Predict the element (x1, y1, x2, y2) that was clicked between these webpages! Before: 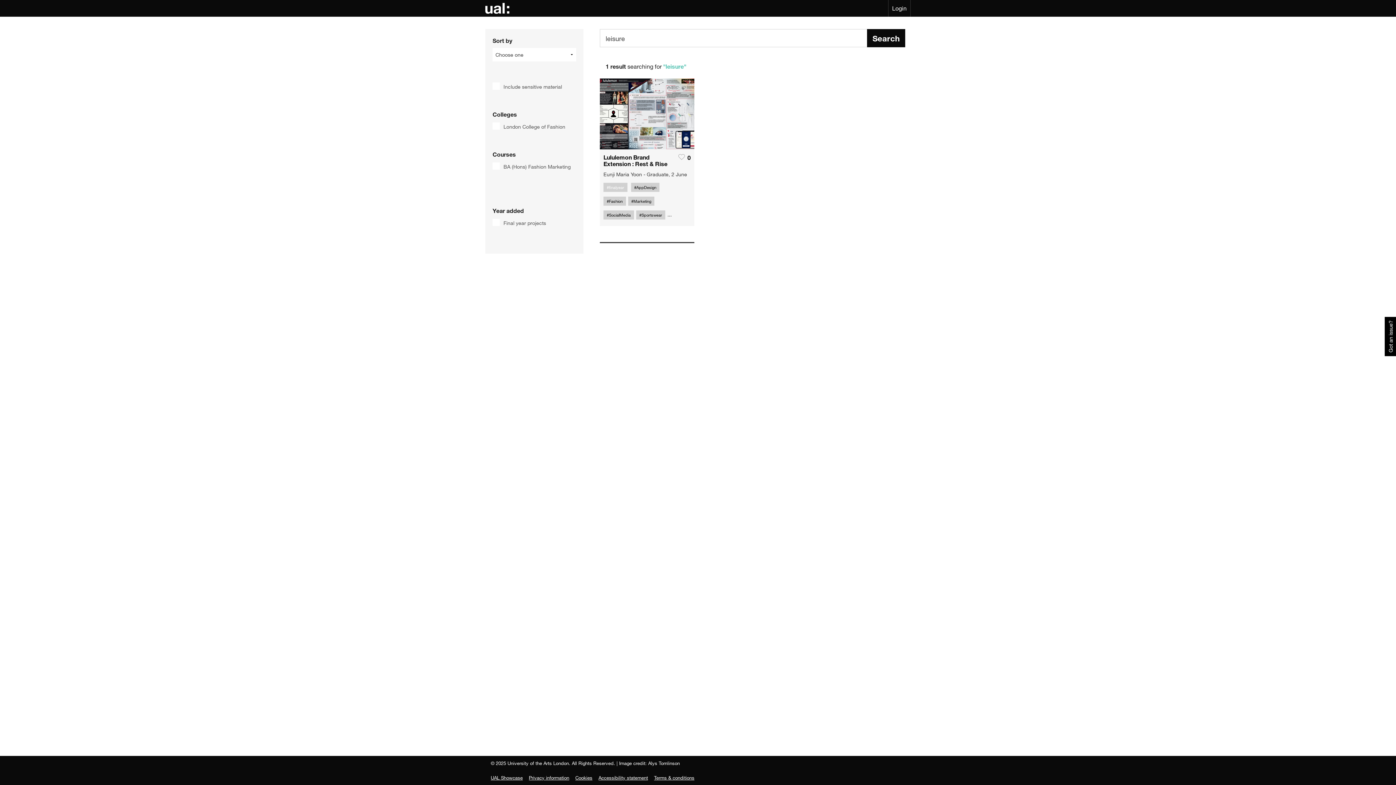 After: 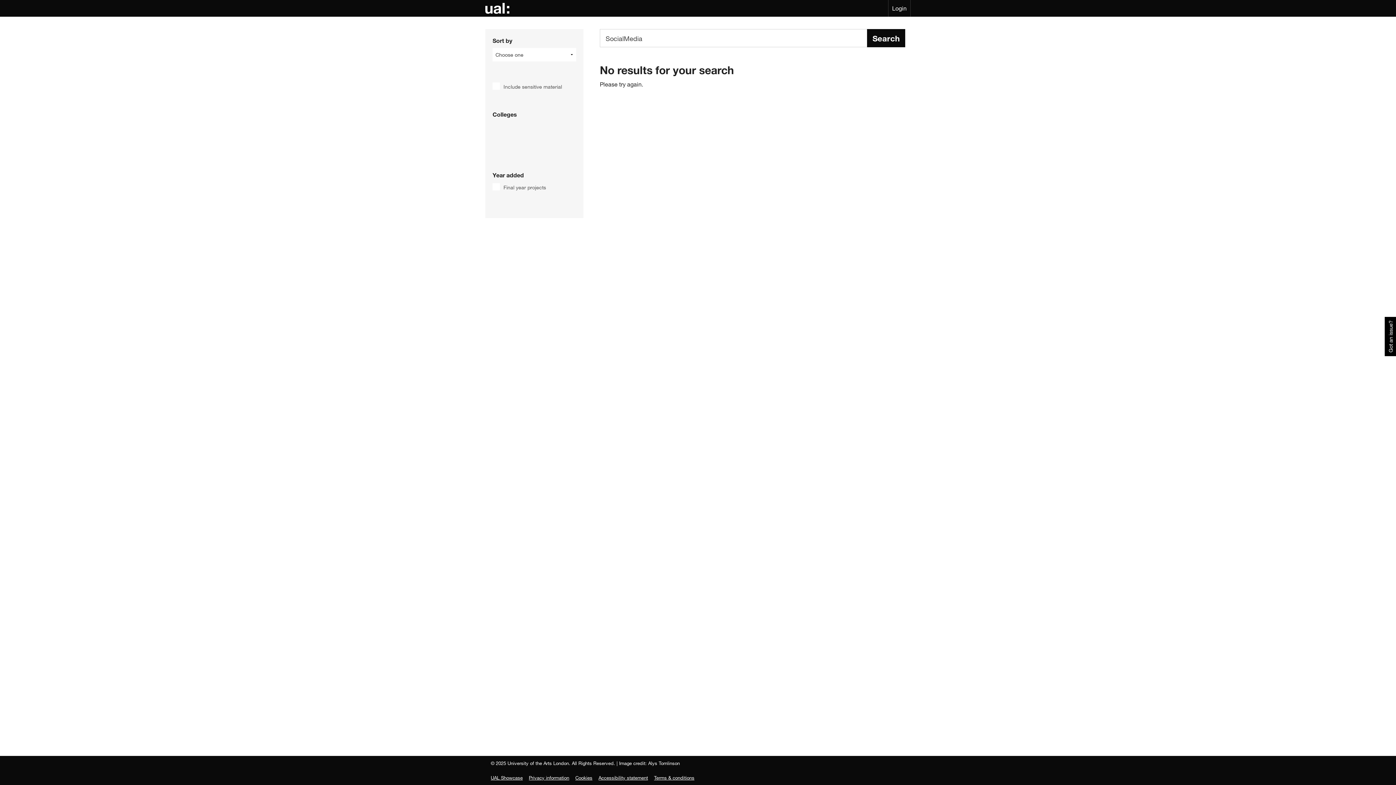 Action: bbox: (603, 210, 634, 219) label: #SocialMedia